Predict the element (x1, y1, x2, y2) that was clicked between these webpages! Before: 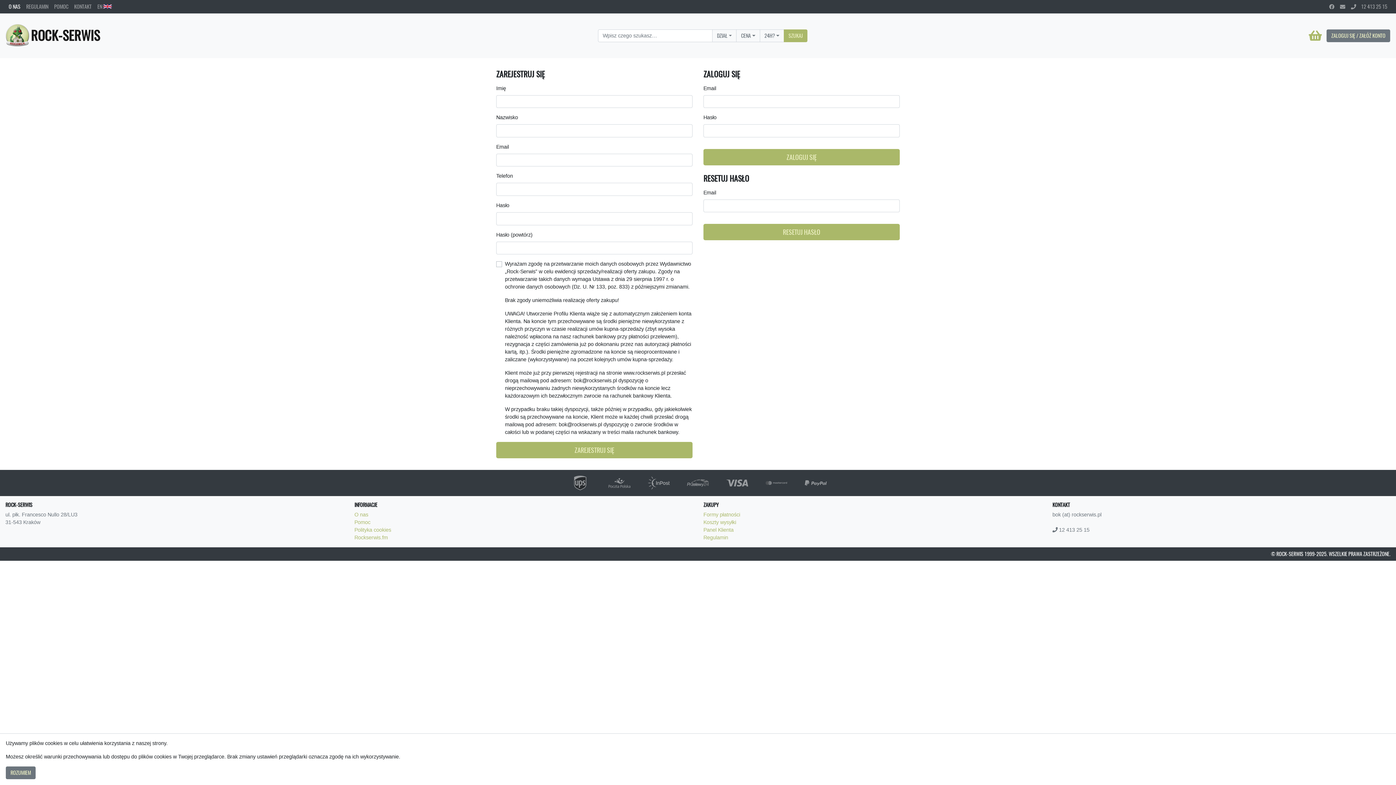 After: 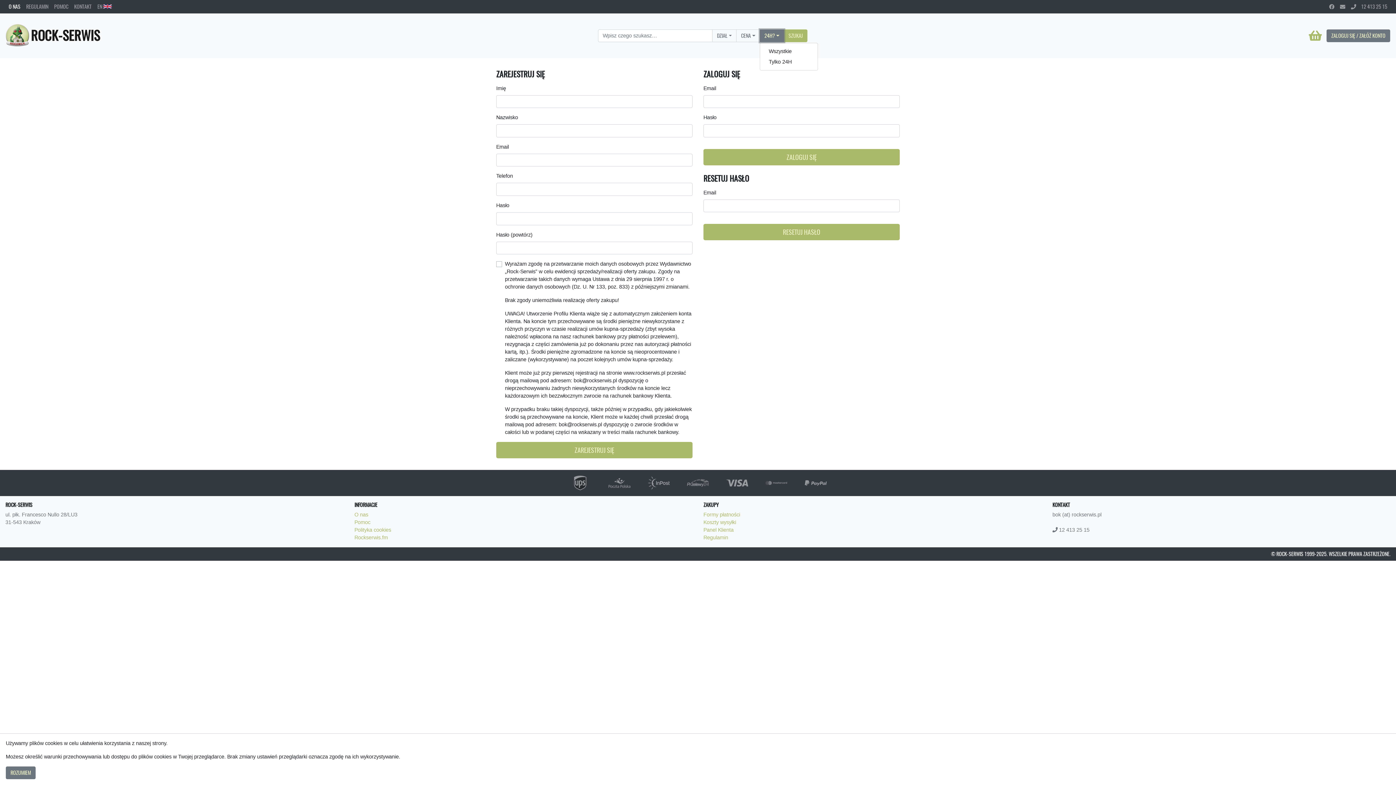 Action: bbox: (759, 29, 784, 42) label: 24H?